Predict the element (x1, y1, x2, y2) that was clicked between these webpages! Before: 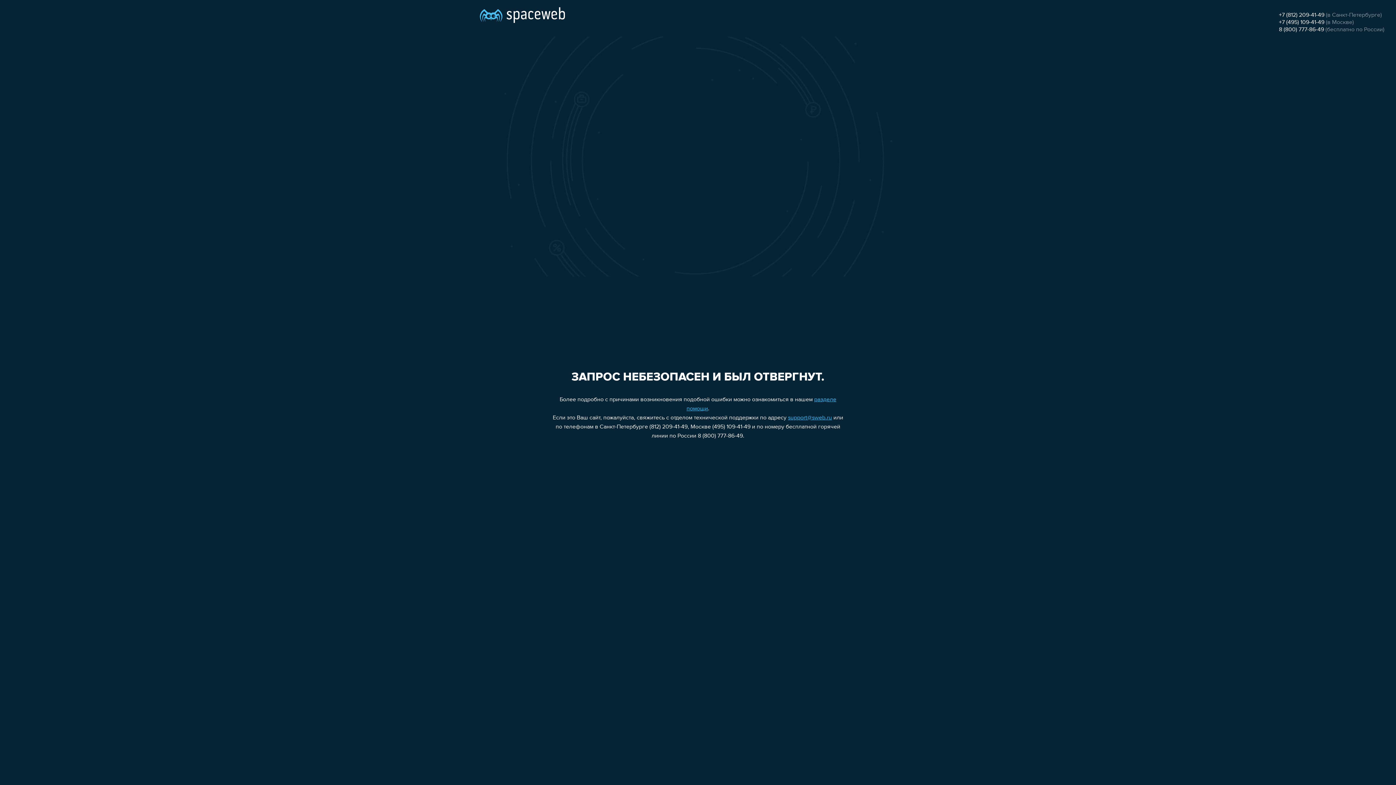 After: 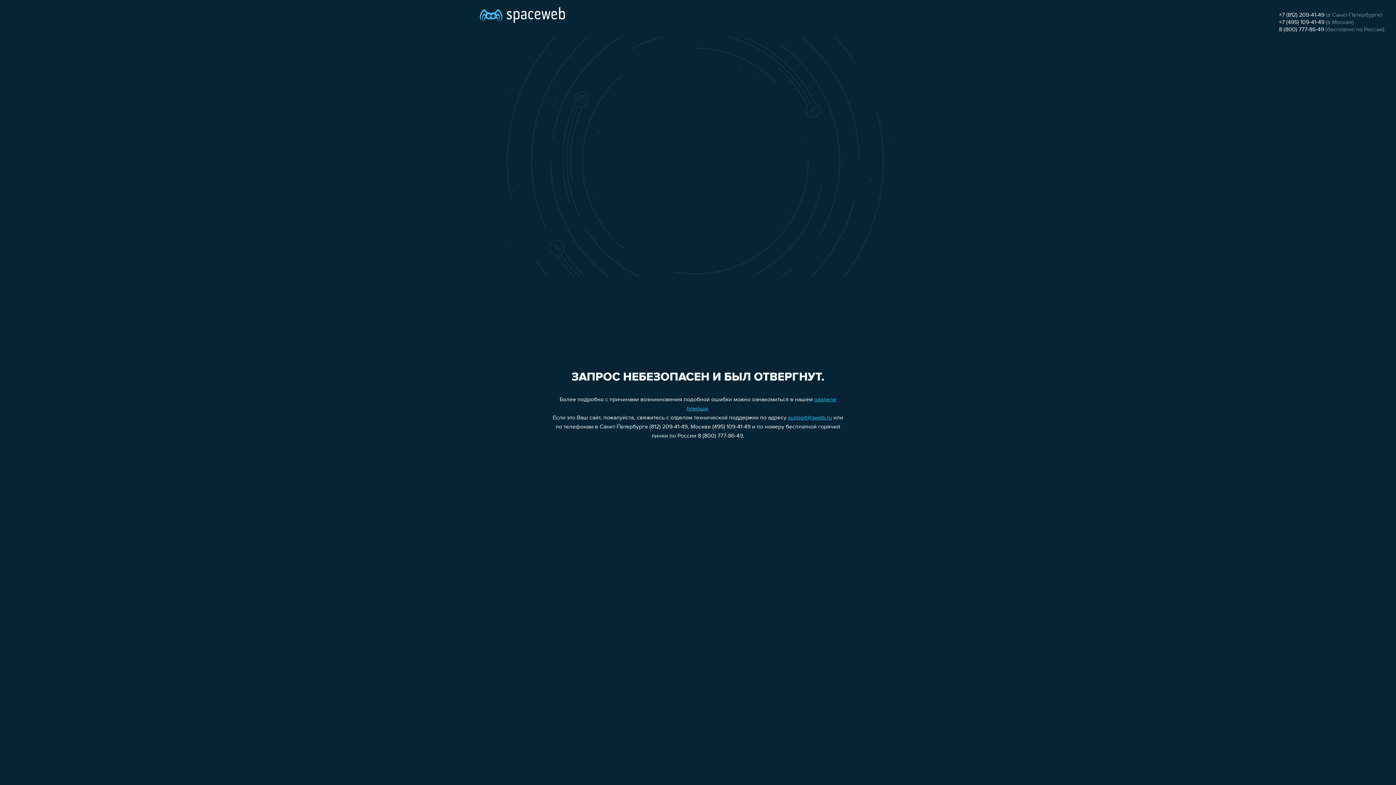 Action: label: +7 (812) 209-41-49 bbox: (1279, 12, 1324, 18)